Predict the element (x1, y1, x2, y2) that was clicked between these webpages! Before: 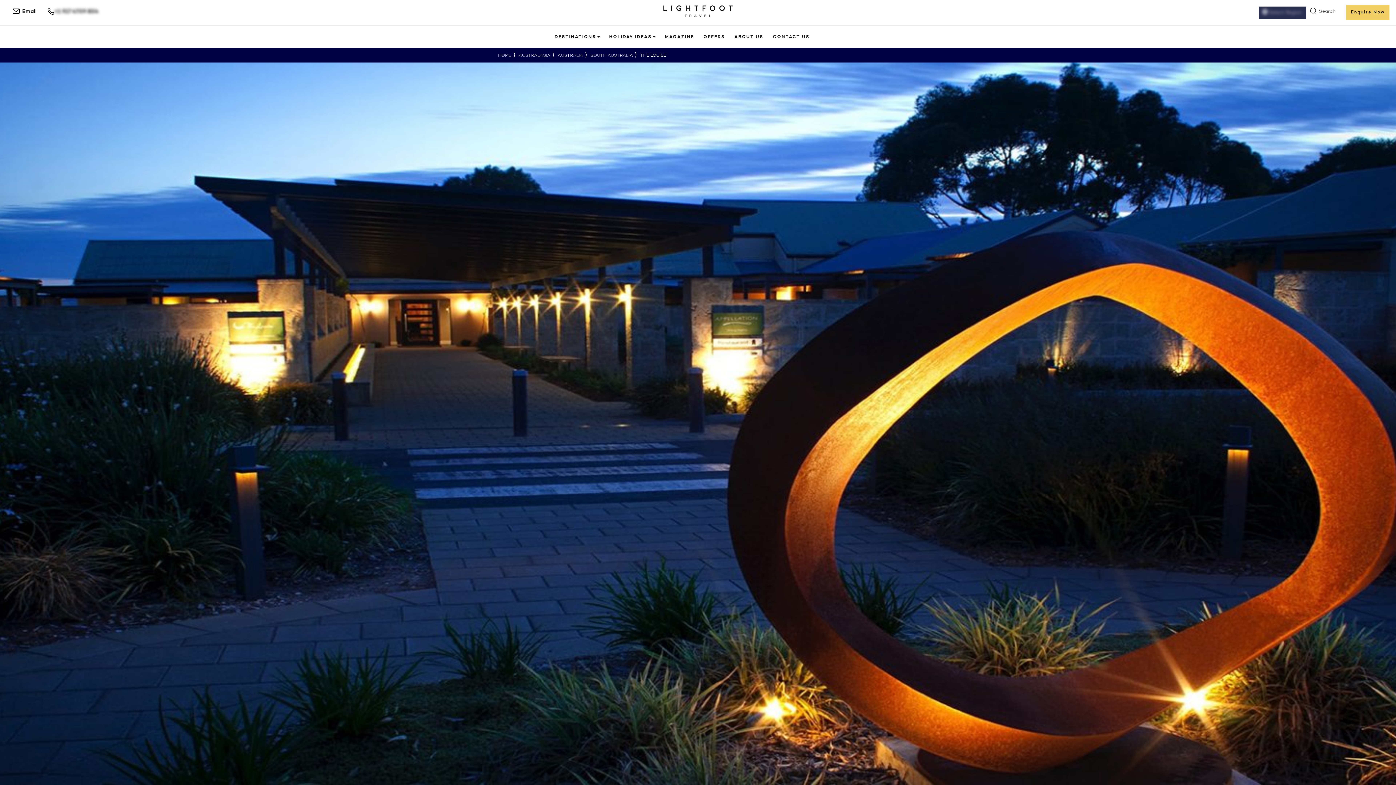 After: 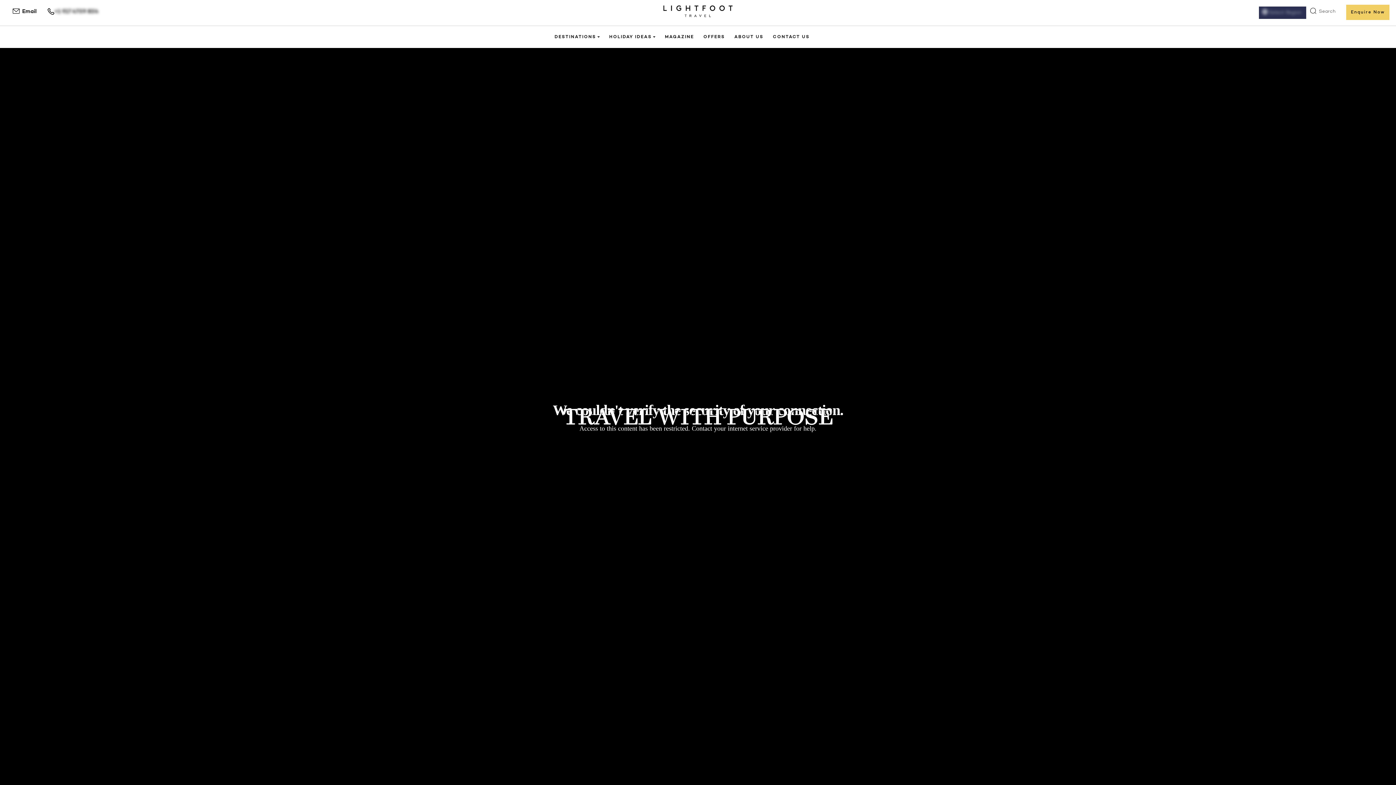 Action: label: HOME bbox: (498, 53, 511, 57)